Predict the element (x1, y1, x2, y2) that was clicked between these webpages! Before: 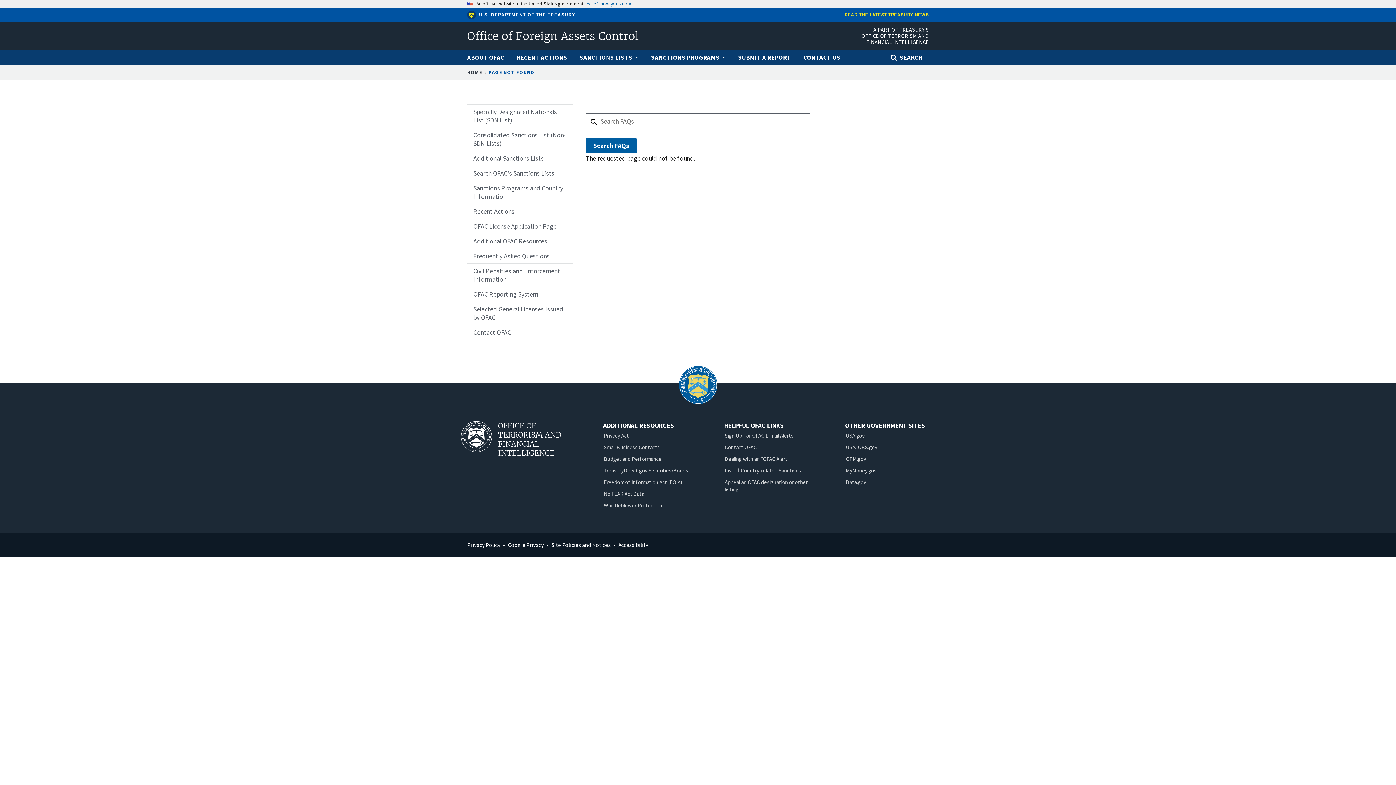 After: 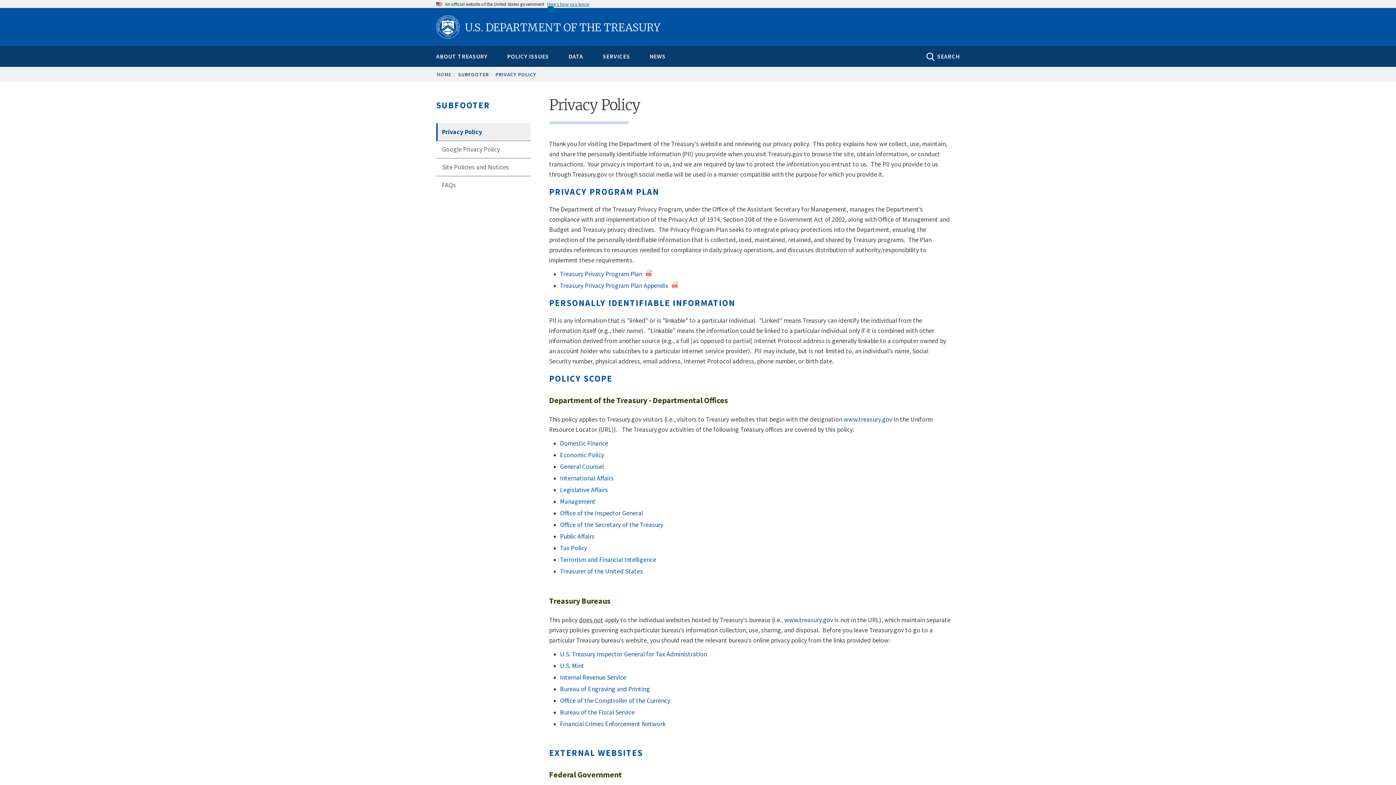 Action: bbox: (467, 541, 501, 548) label: Privacy Policy 